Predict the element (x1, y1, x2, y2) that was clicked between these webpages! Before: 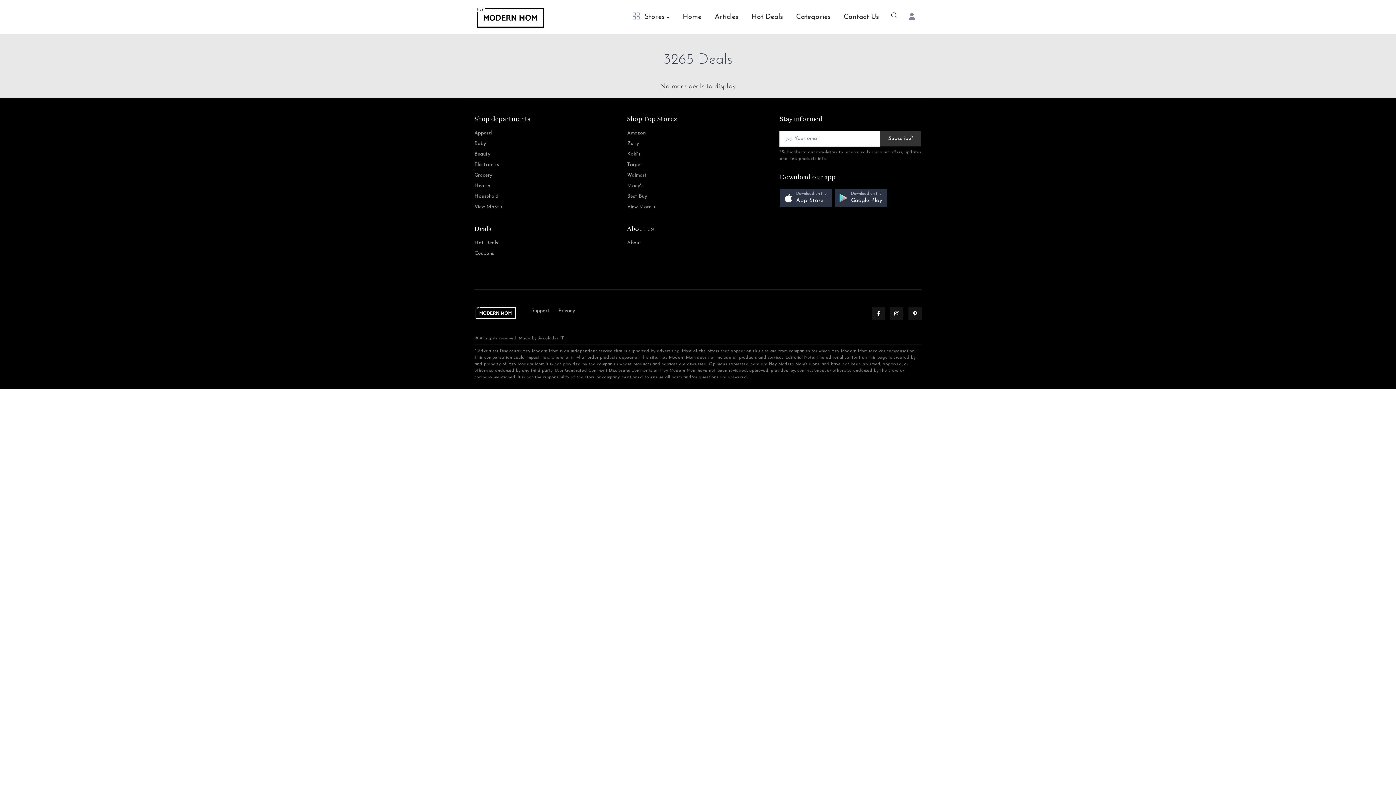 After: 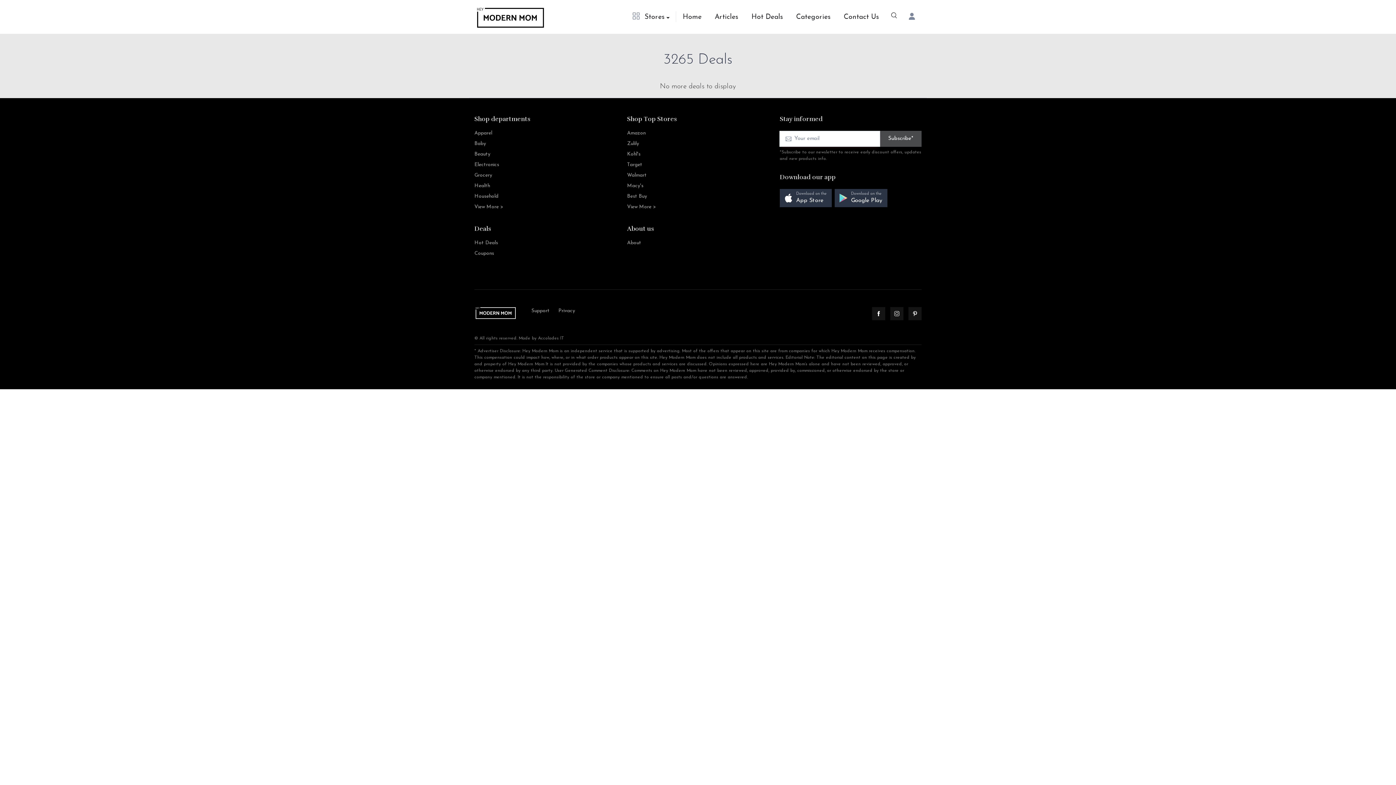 Action: bbox: (880, 130, 921, 146) label: Subscribe*